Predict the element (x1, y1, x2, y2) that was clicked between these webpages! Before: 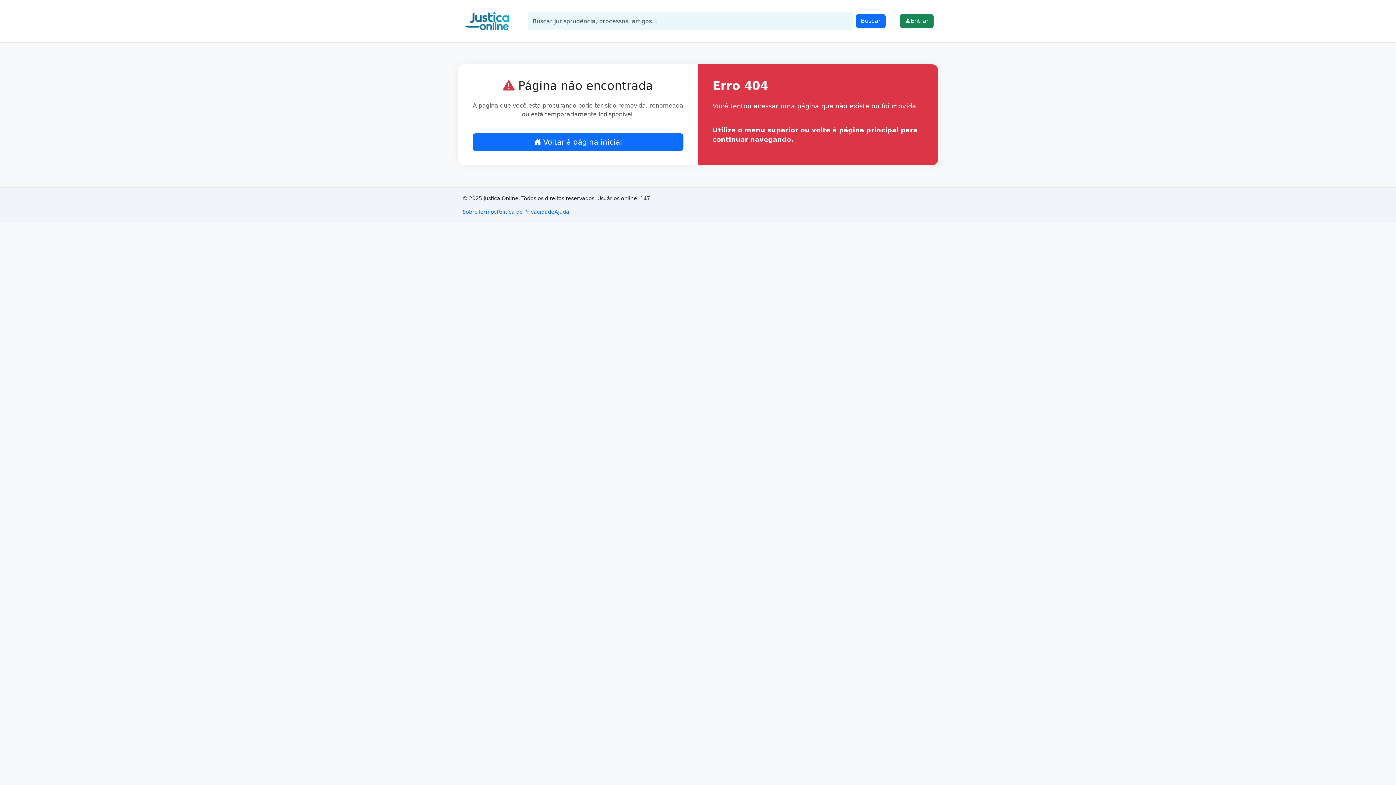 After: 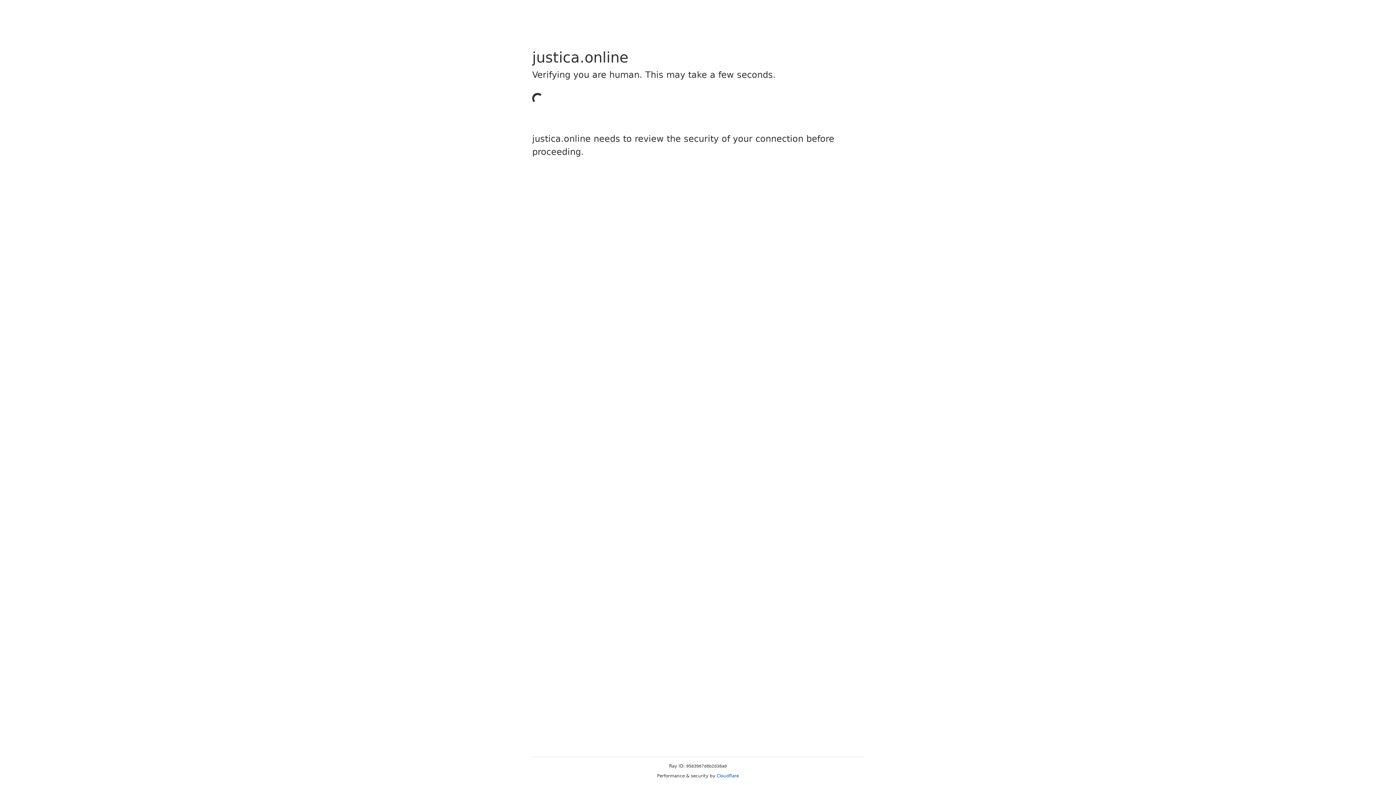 Action: bbox: (462, 208, 477, 216) label: Sobre